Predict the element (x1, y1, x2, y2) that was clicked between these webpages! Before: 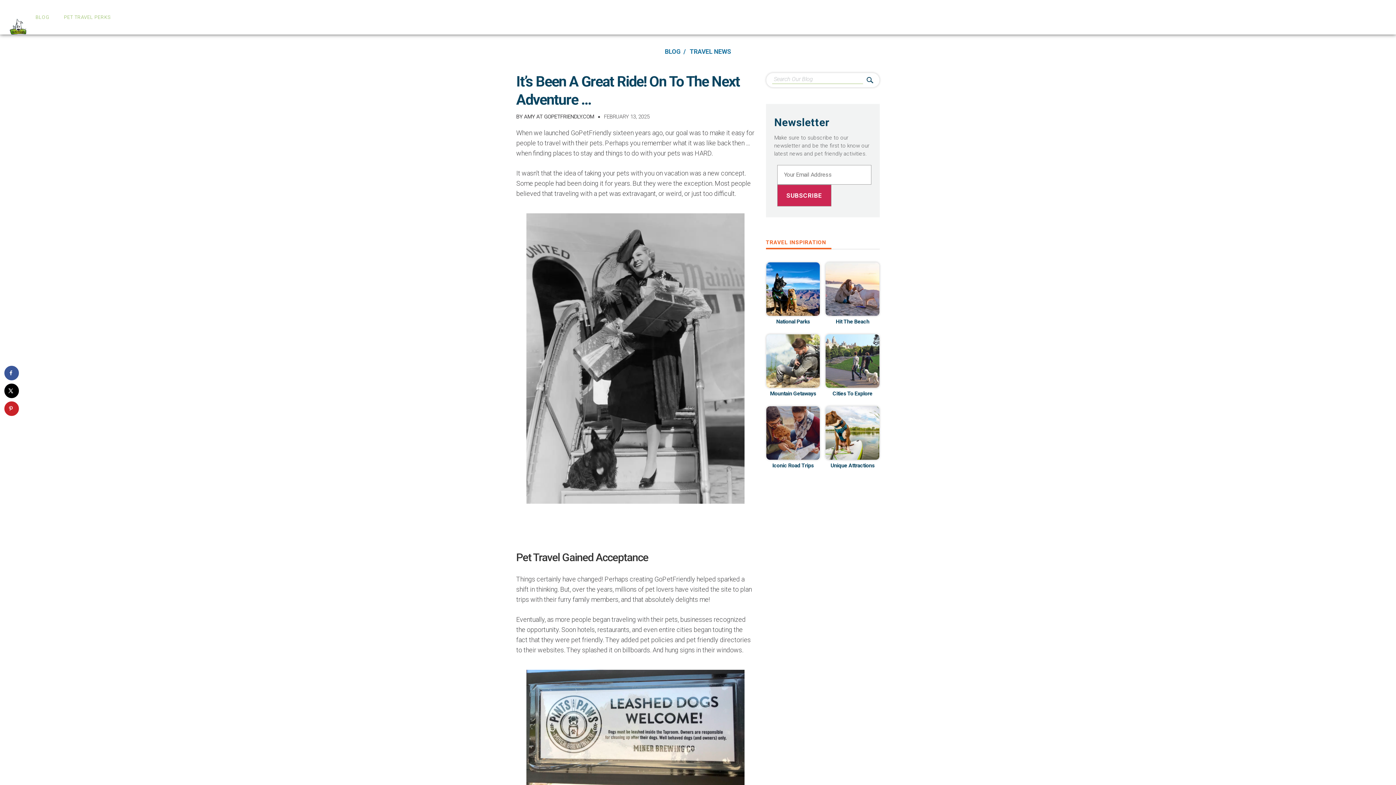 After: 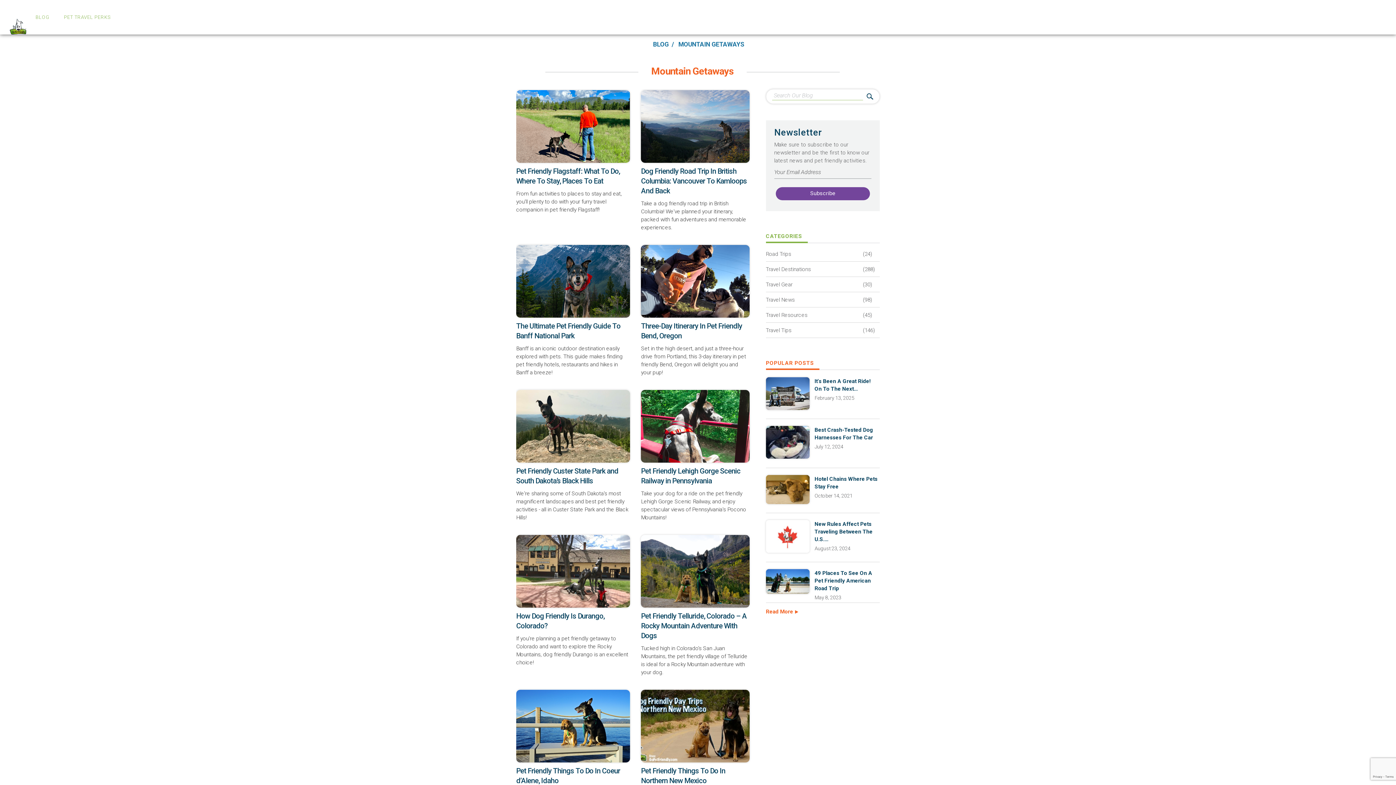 Action: label: Mountain Getaways bbox: (770, 390, 816, 397)